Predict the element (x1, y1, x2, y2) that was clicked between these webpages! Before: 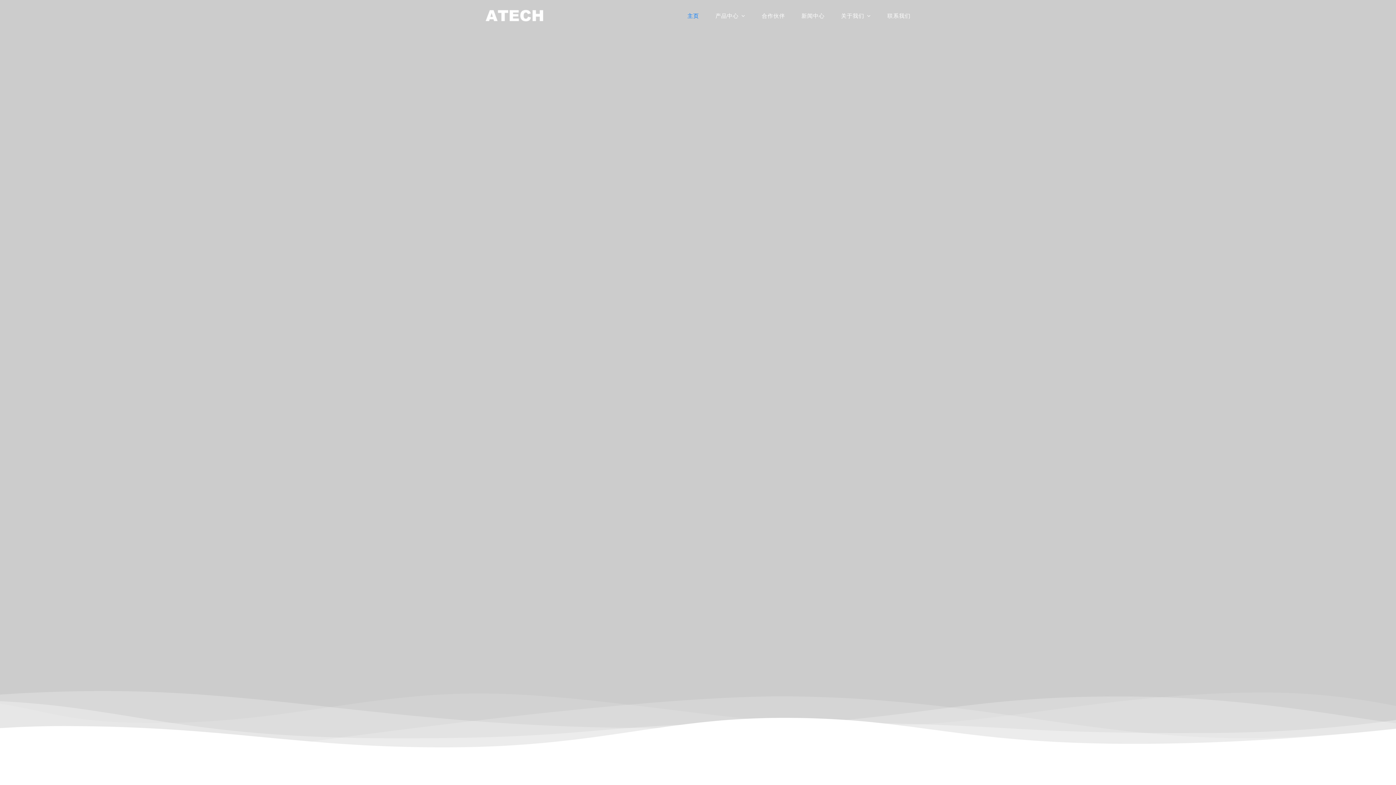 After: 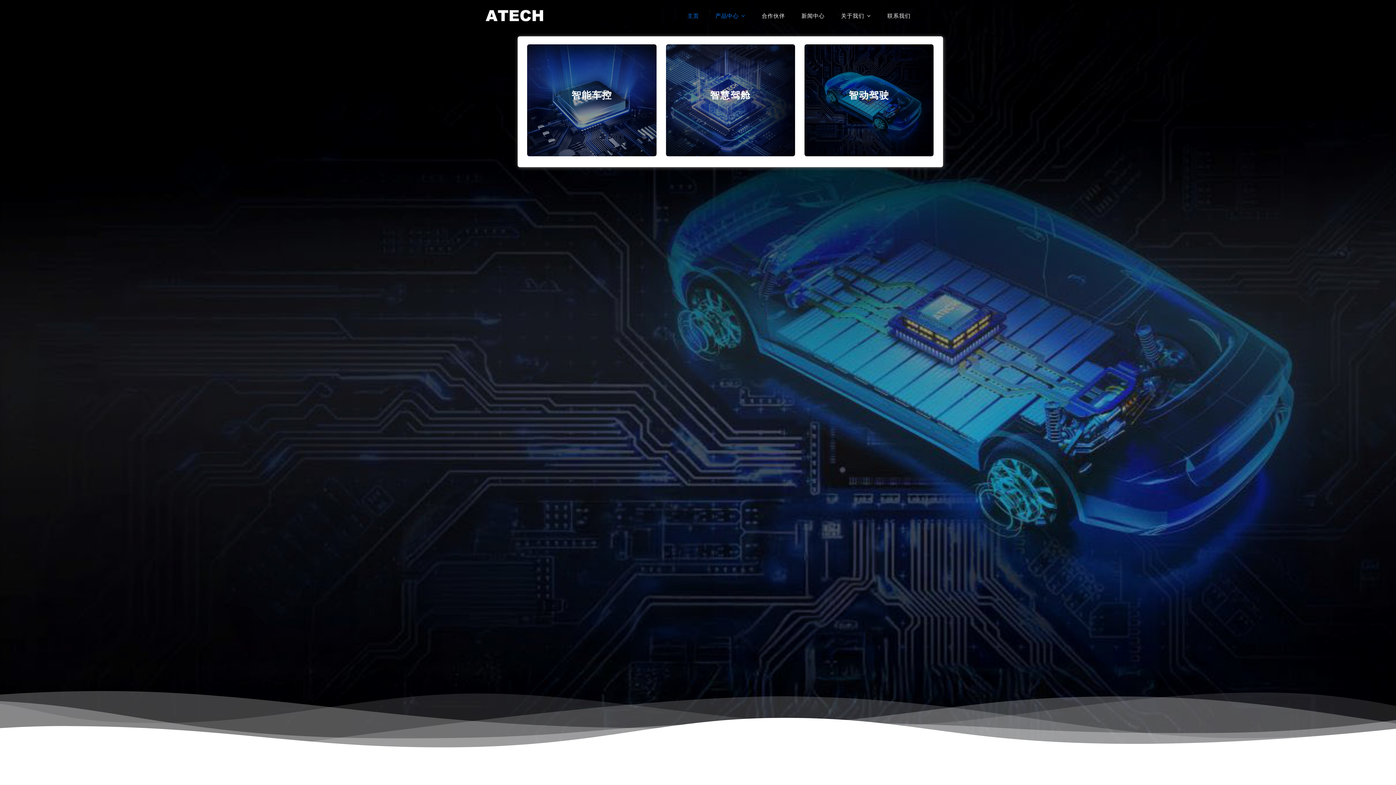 Action: label: 产品中心 bbox: (715, 4, 745, 26)